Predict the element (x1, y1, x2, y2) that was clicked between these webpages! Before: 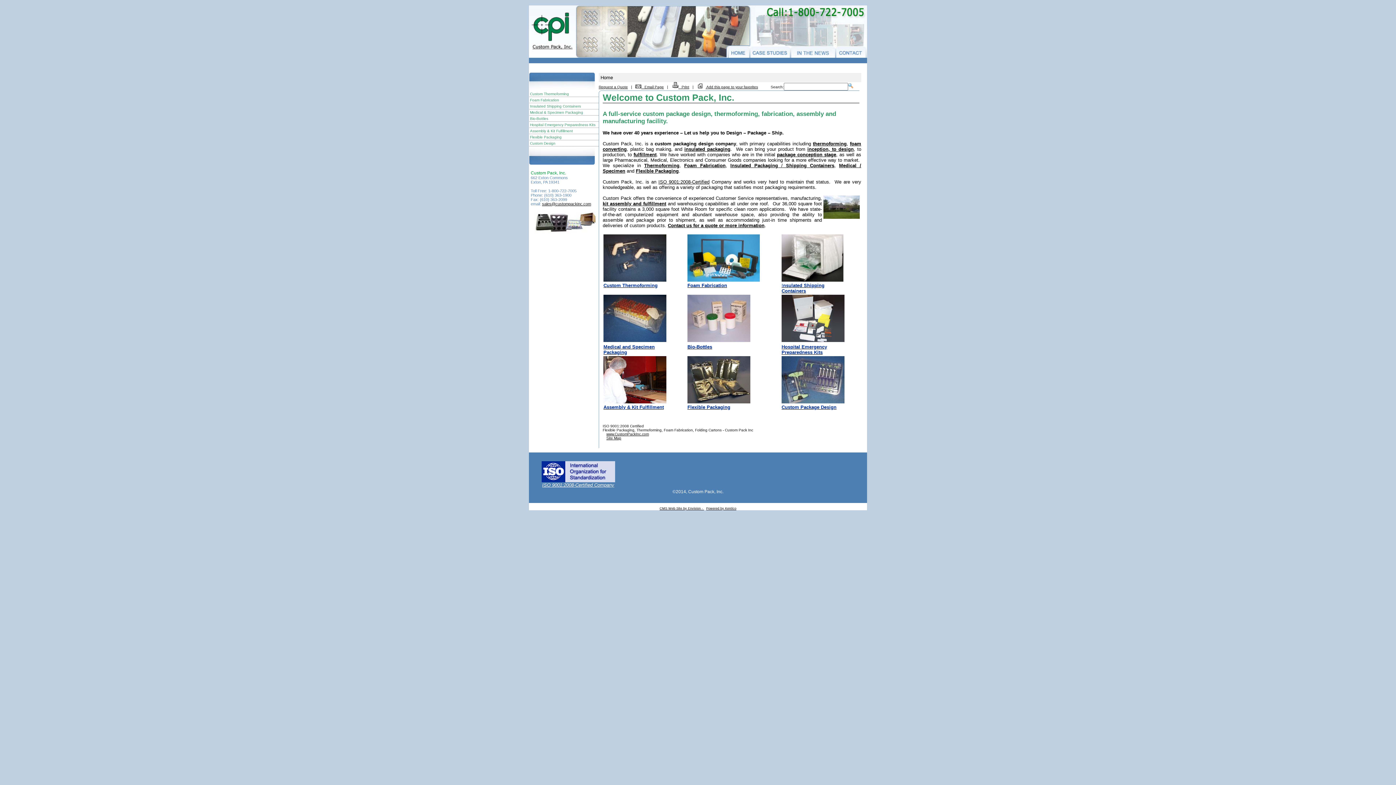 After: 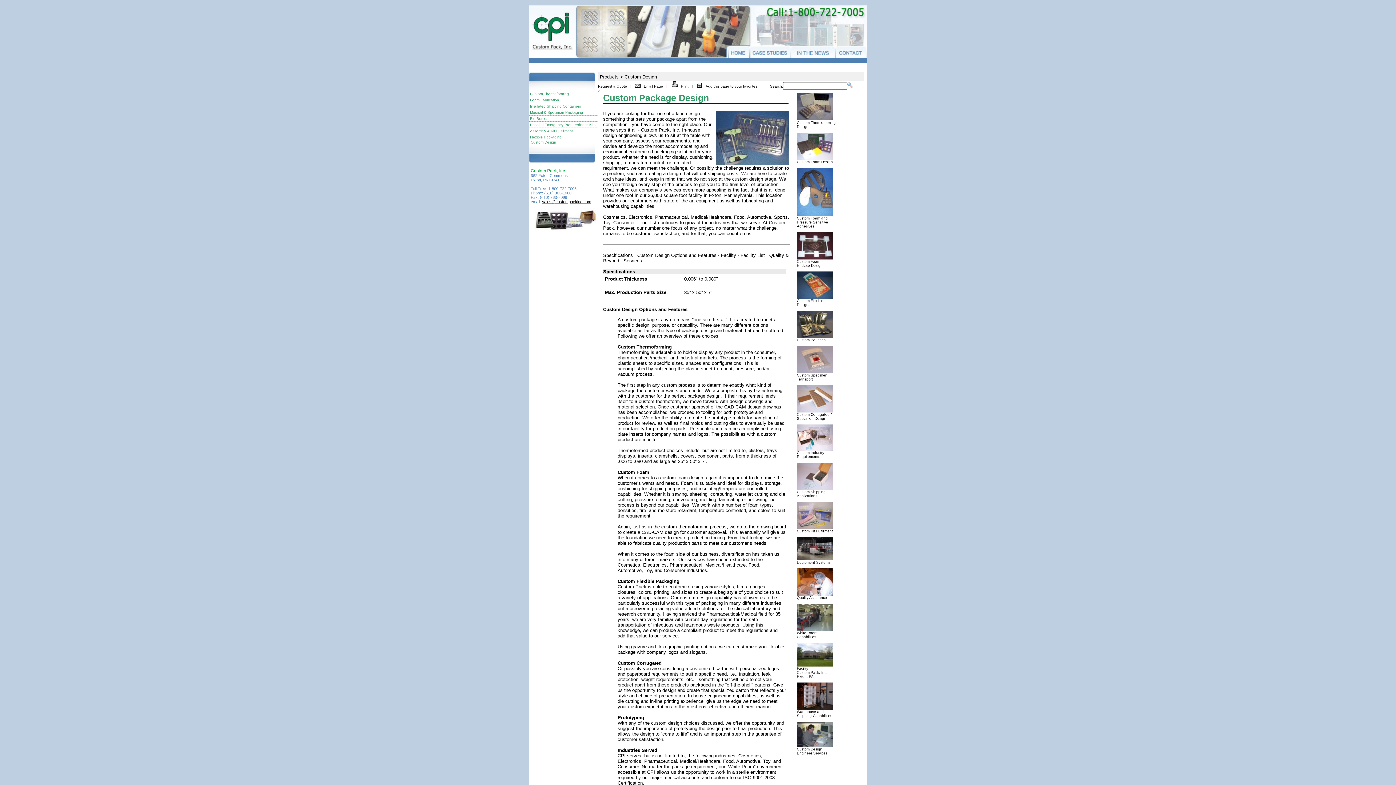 Action: label: Custom Package Design bbox: (781, 404, 836, 410)